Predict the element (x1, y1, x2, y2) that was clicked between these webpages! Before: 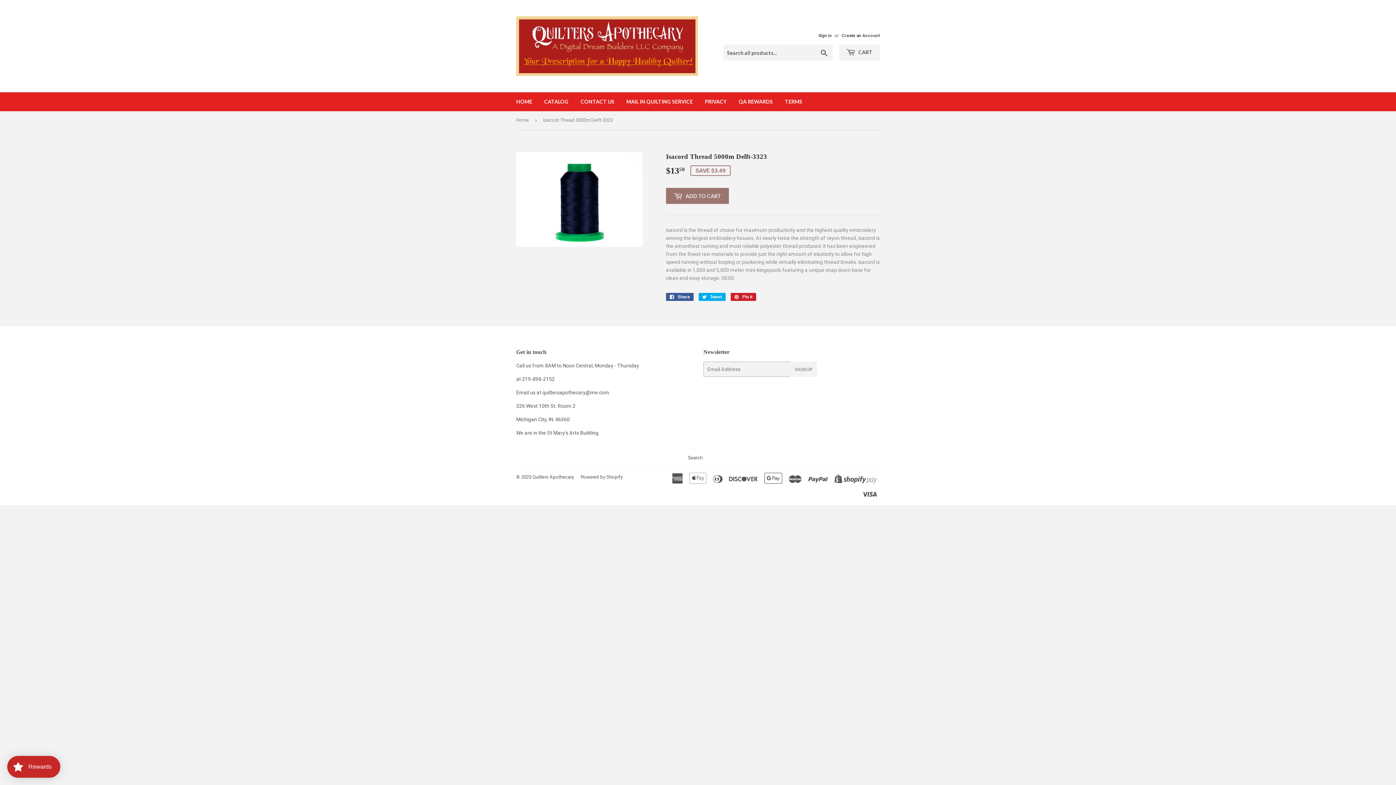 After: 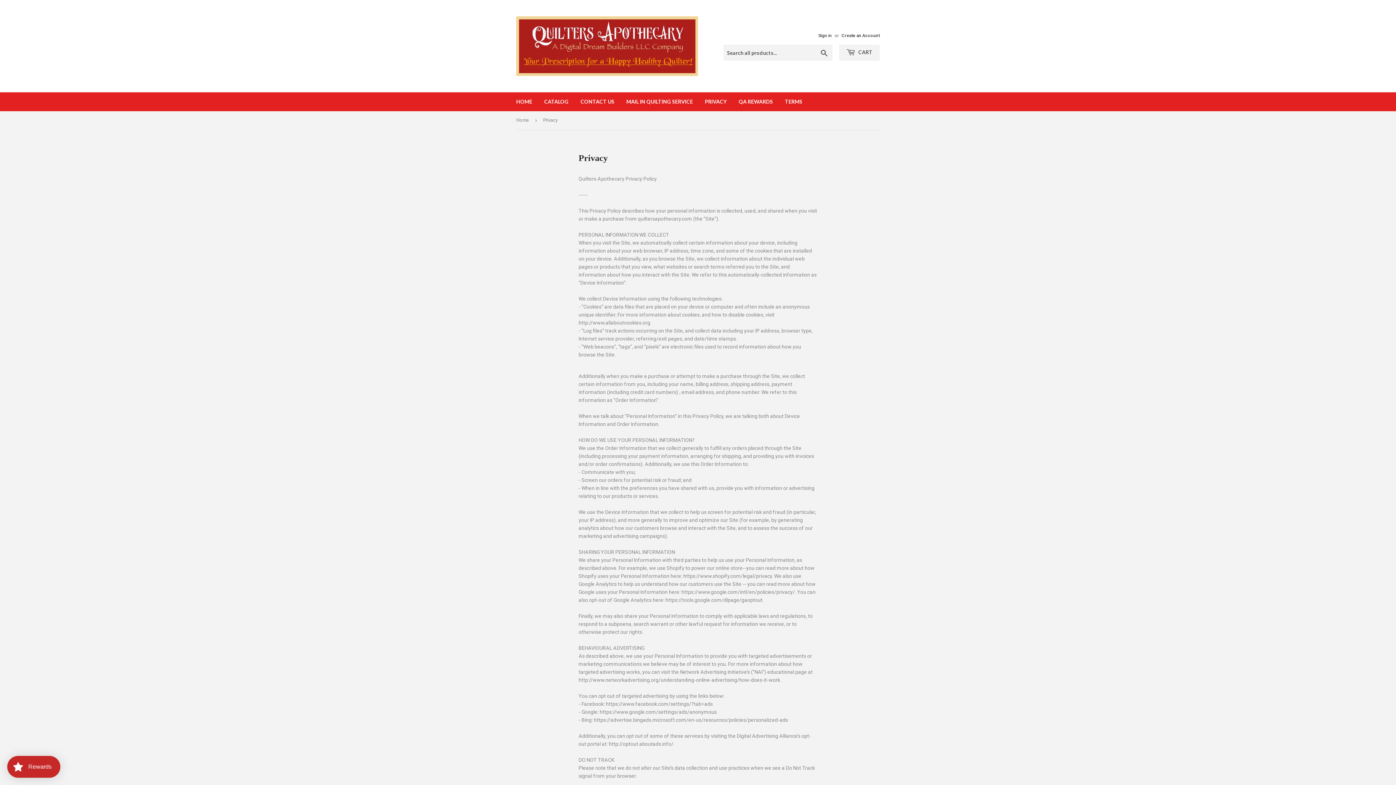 Action: bbox: (699, 92, 732, 111) label: PRIVACY